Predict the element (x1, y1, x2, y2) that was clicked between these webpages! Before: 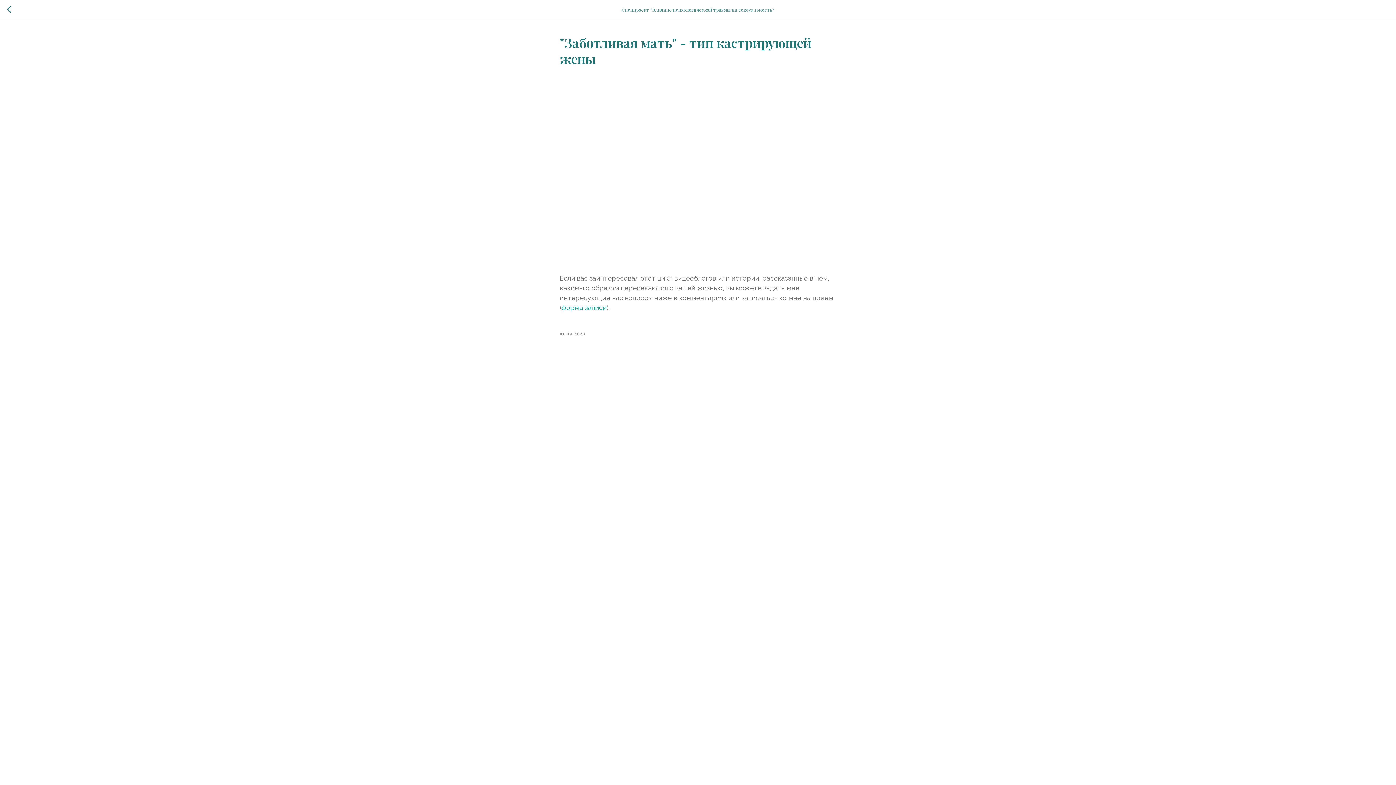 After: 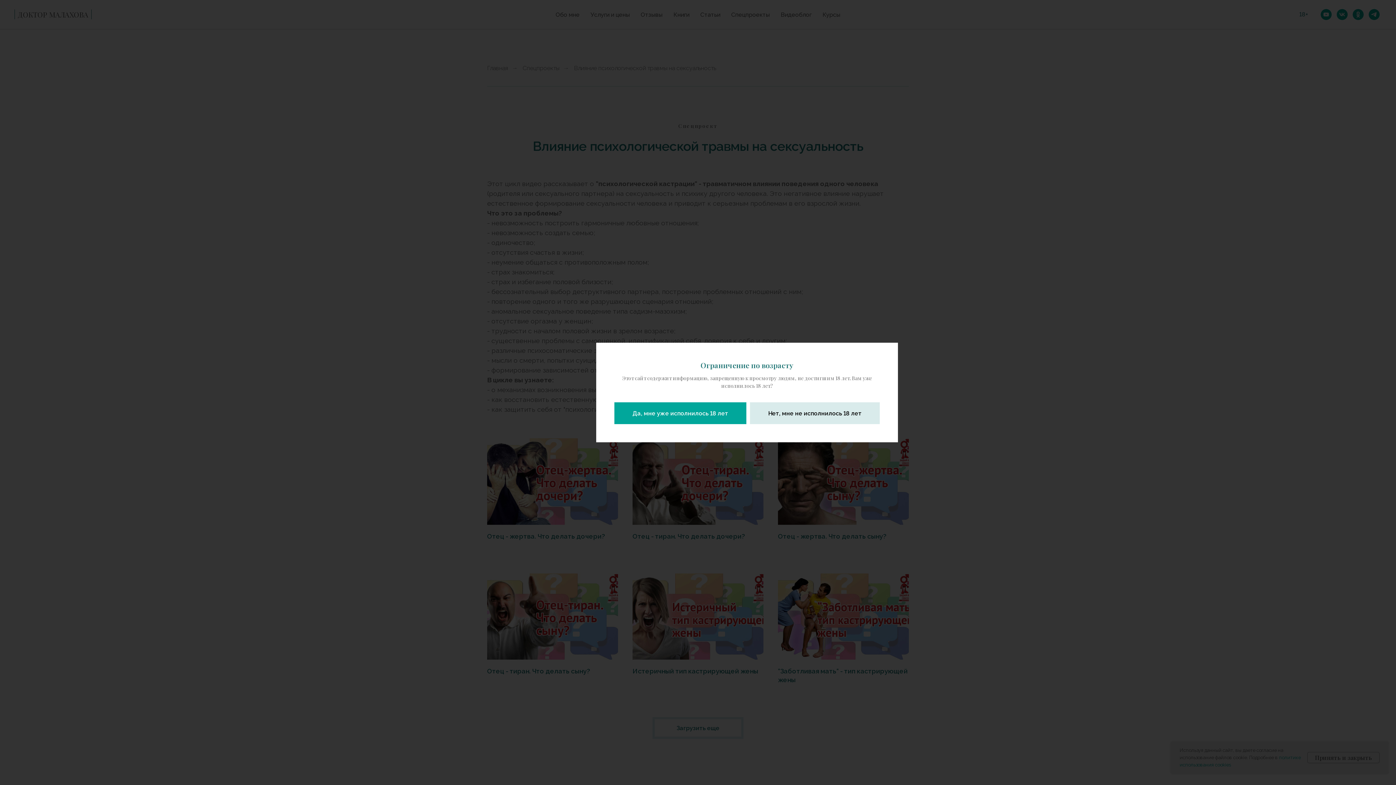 Action: bbox: (7, 5, 15, 14)